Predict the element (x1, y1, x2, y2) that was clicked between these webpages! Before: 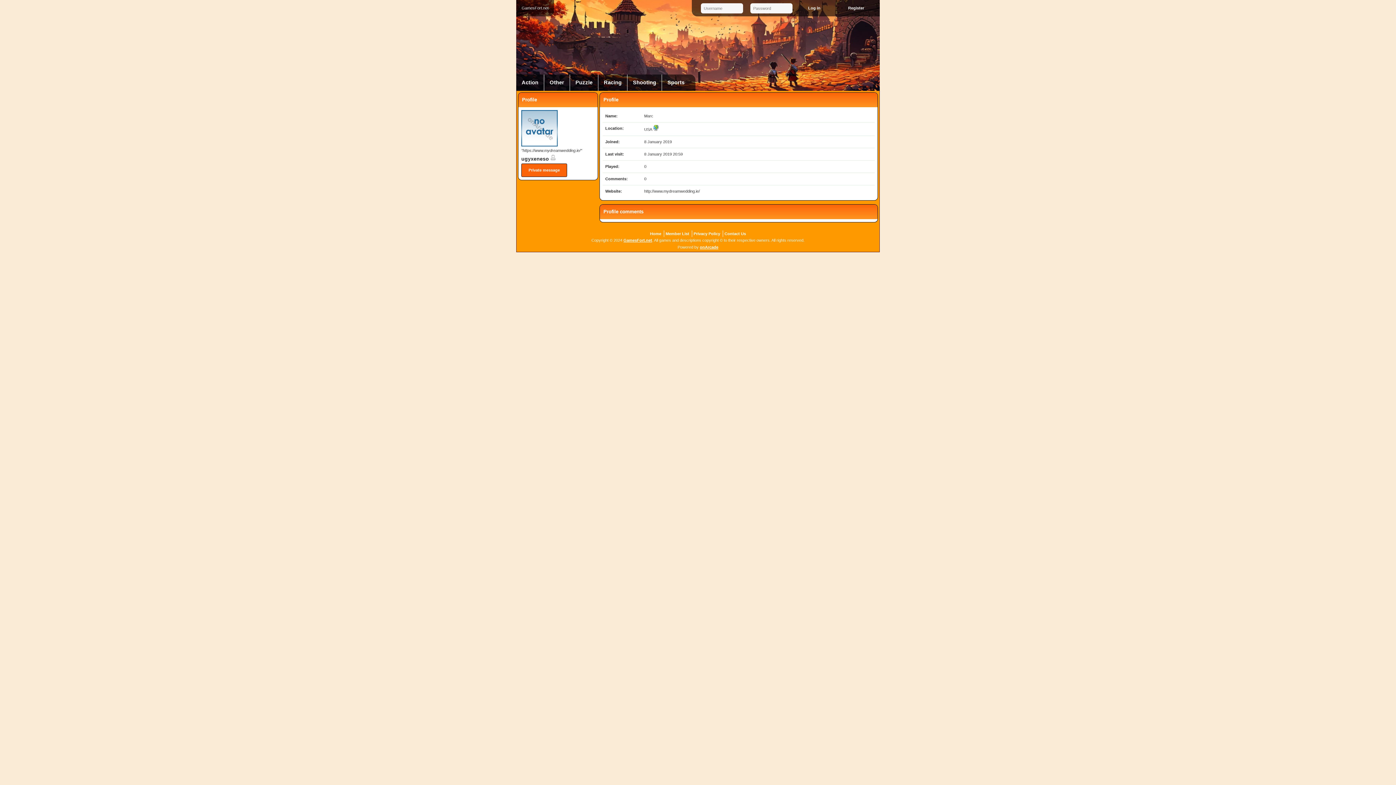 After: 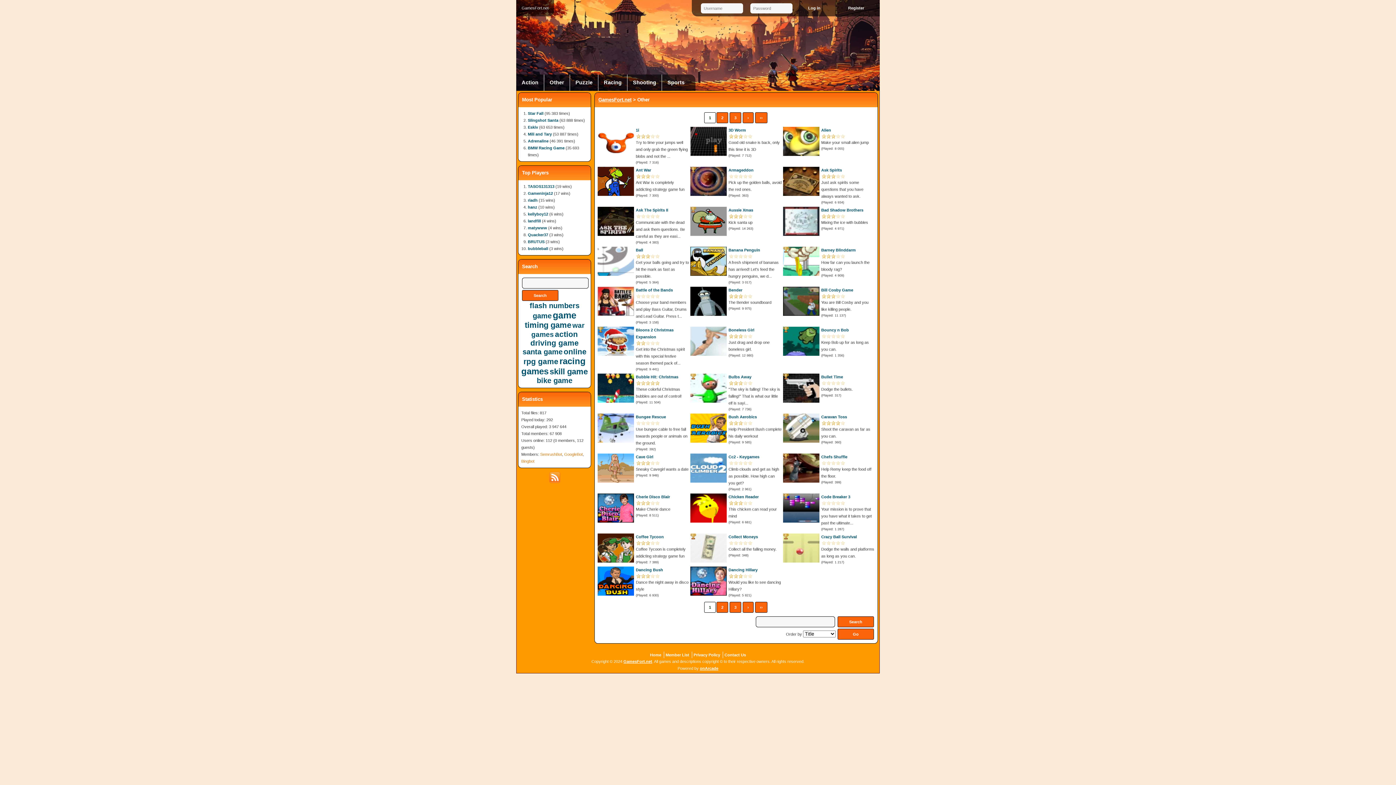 Action: label: Other bbox: (544, 74, 569, 90)